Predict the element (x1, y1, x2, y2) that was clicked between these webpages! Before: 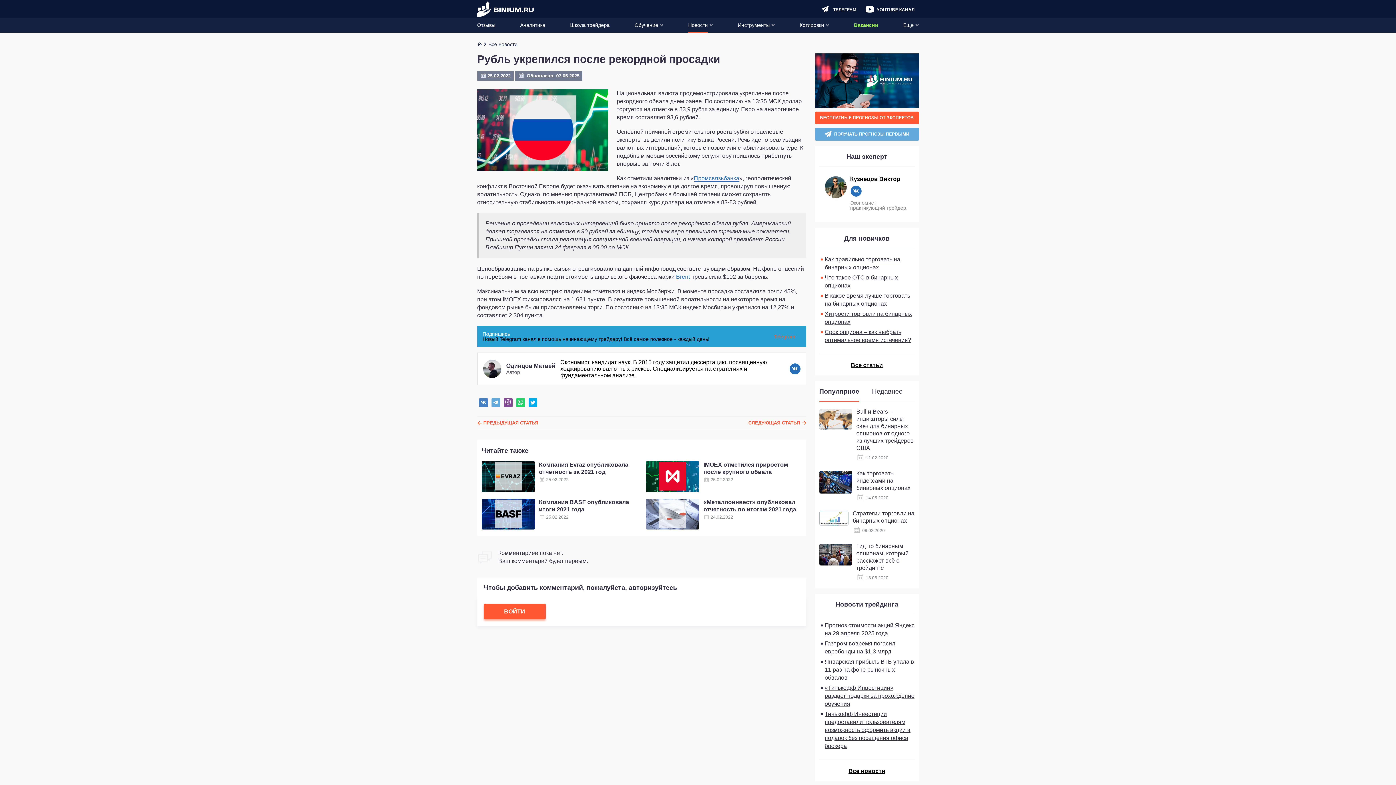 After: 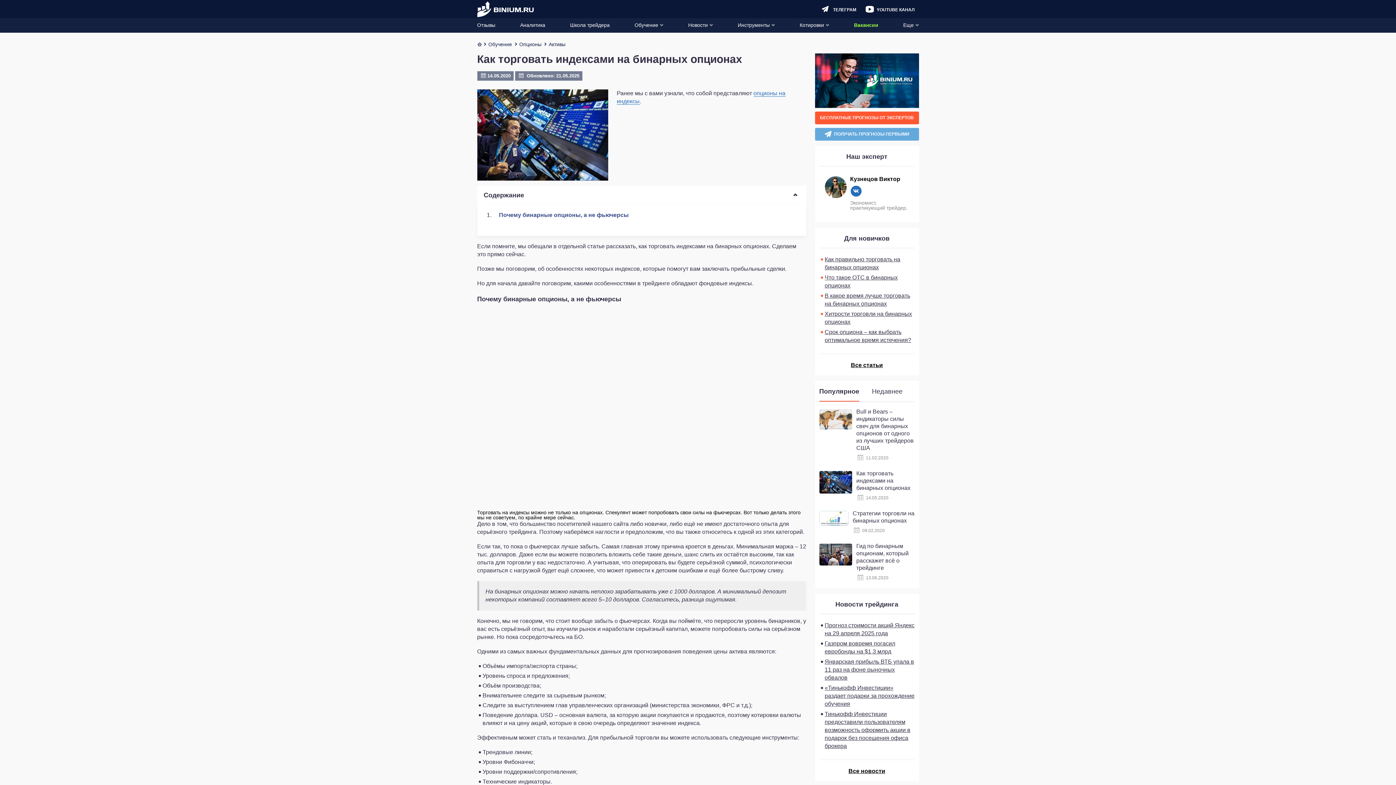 Action: bbox: (819, 471, 852, 493)